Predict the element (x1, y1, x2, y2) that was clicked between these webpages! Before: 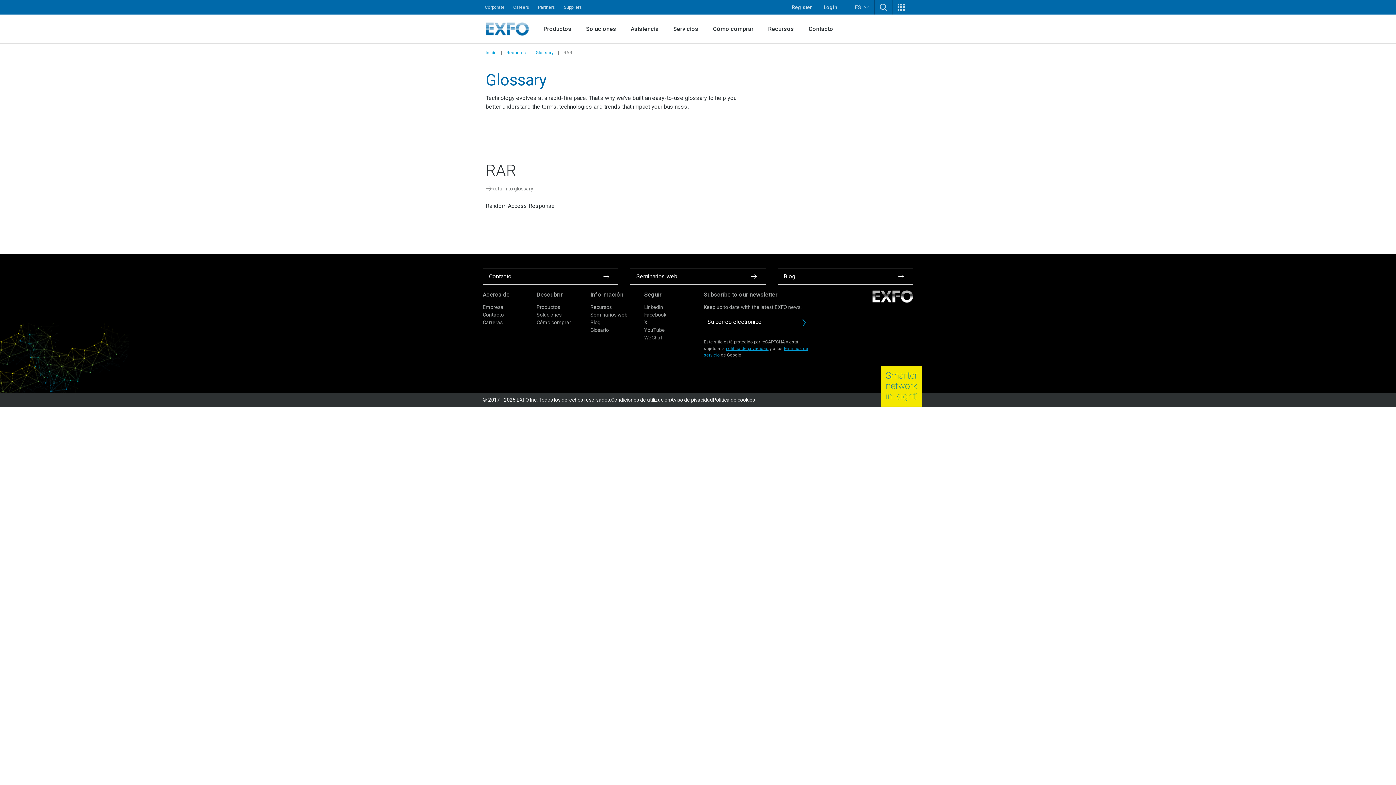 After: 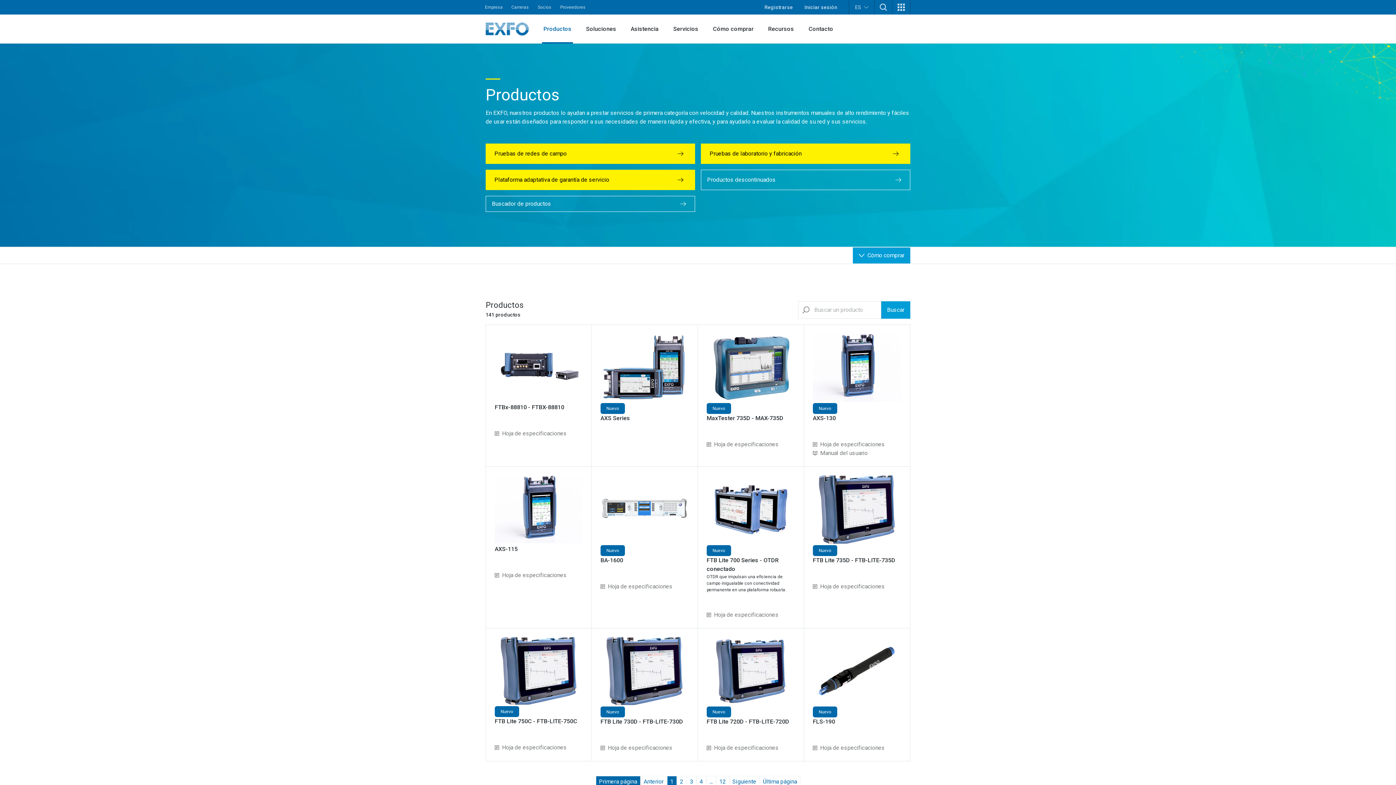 Action: bbox: (536, 304, 560, 310) label: Productos